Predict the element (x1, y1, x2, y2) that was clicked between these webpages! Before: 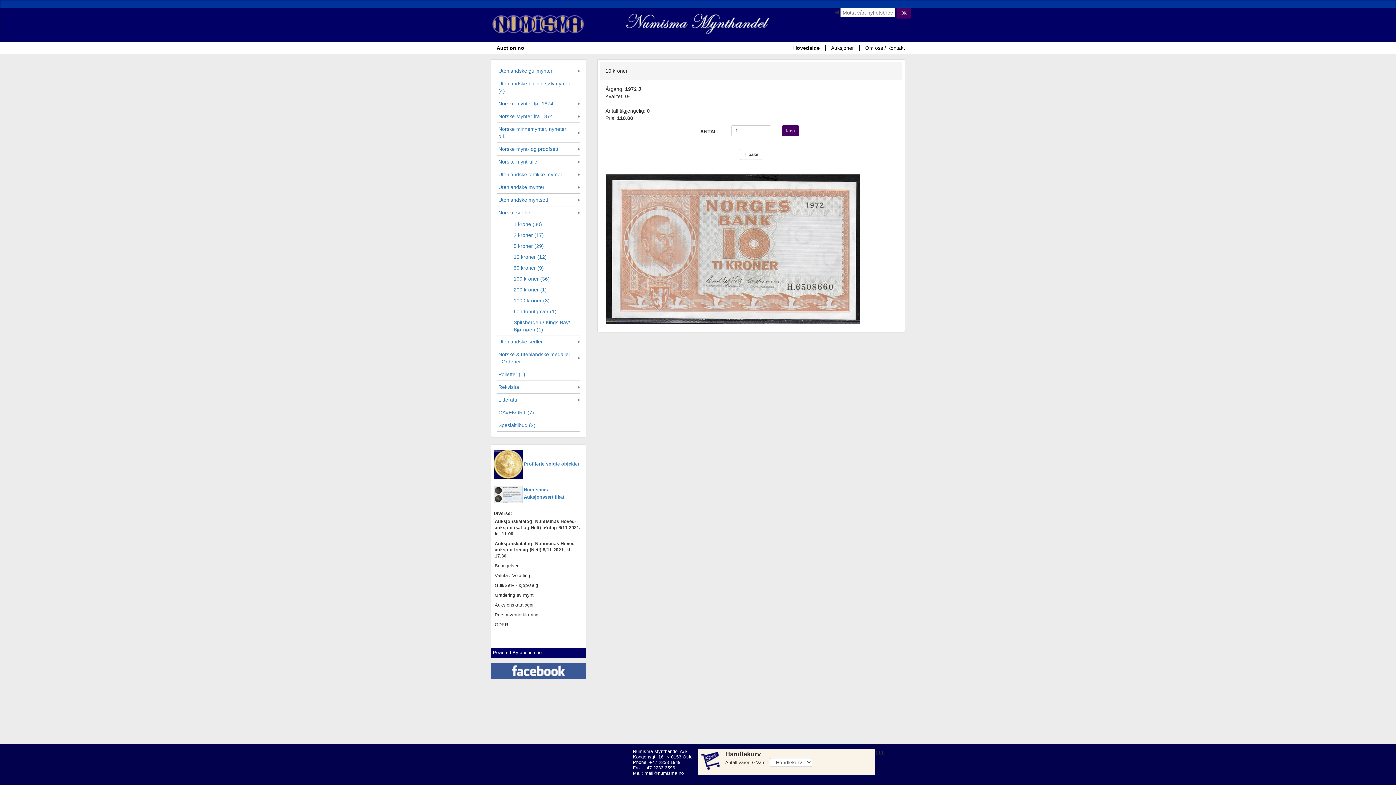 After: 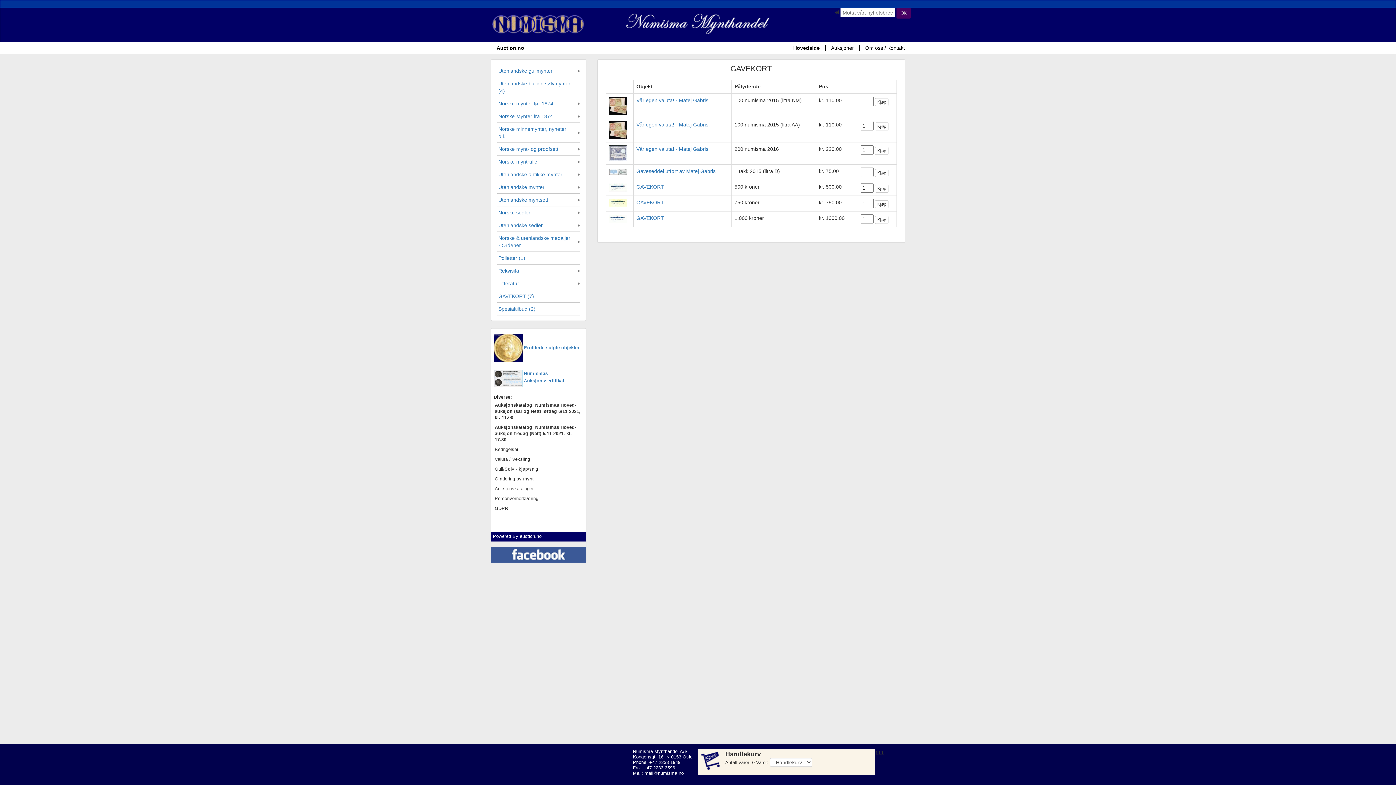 Action: bbox: (497, 406, 579, 418) label: GAVEKORT (7)